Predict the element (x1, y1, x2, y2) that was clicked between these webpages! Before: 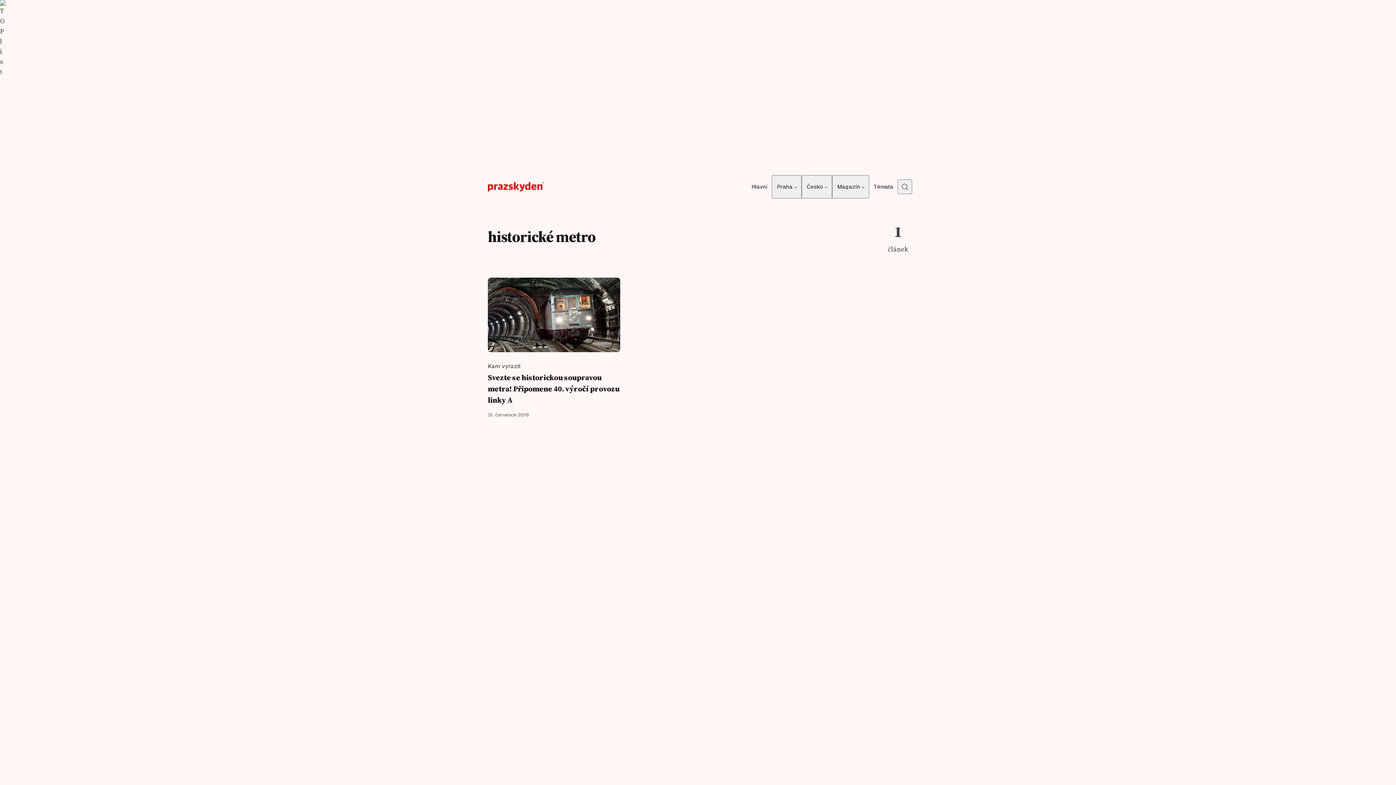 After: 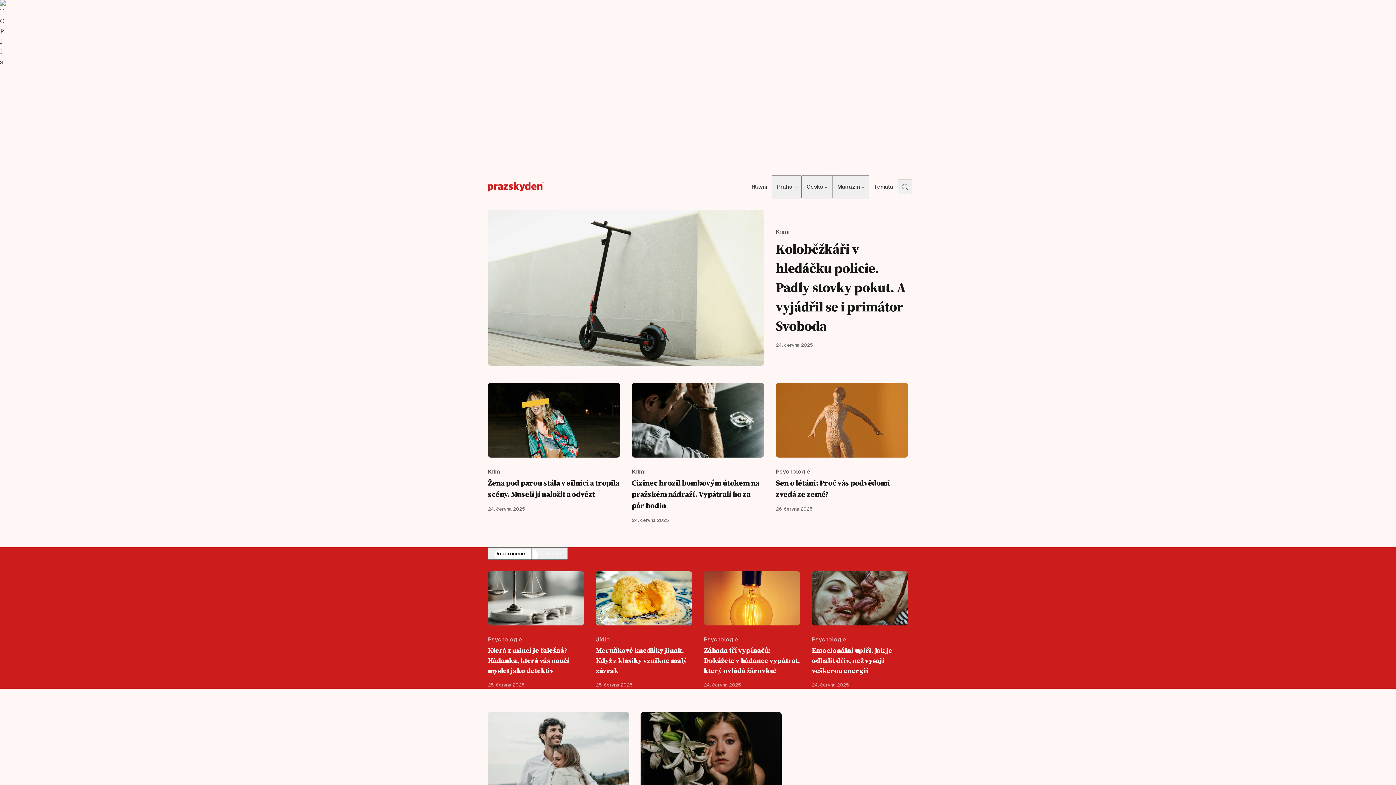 Action: bbox: (488, 179, 544, 194)